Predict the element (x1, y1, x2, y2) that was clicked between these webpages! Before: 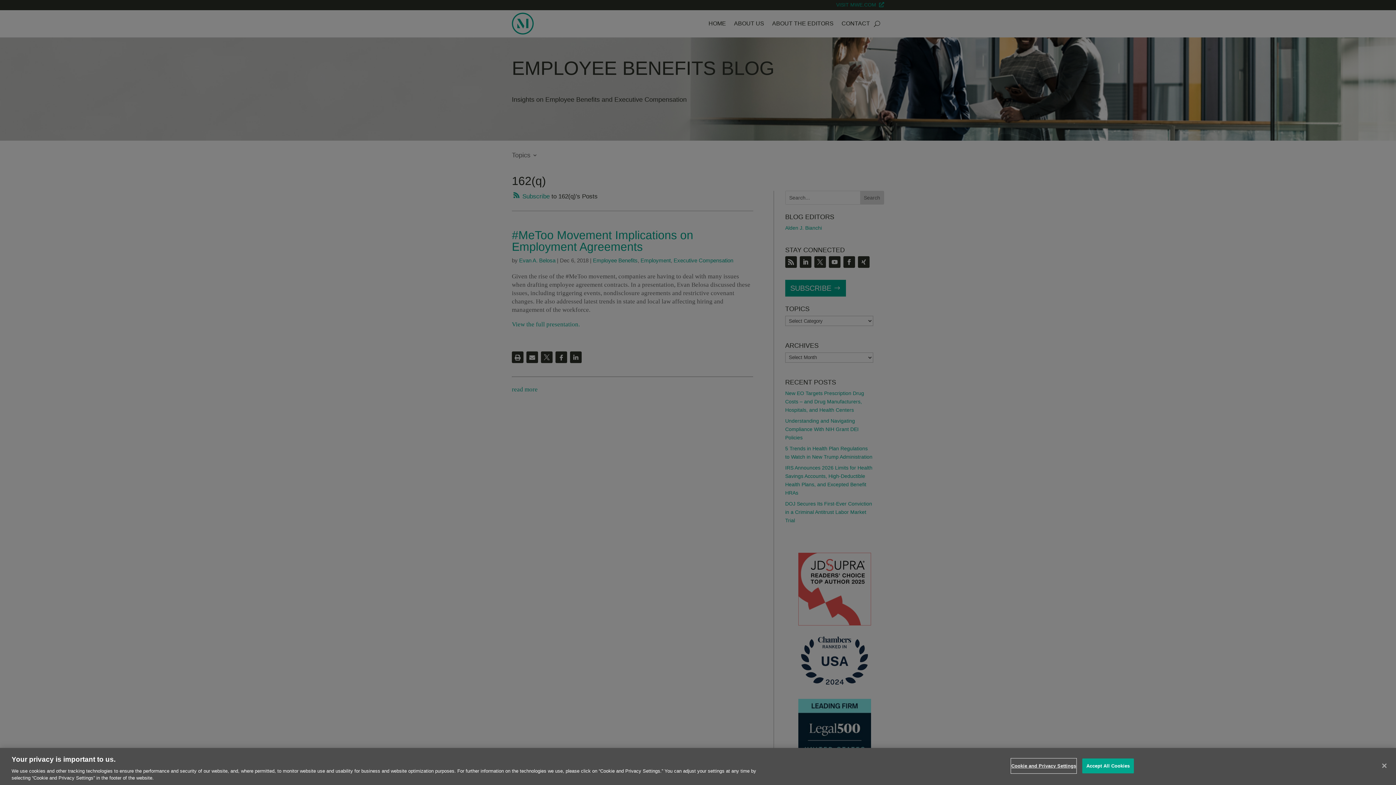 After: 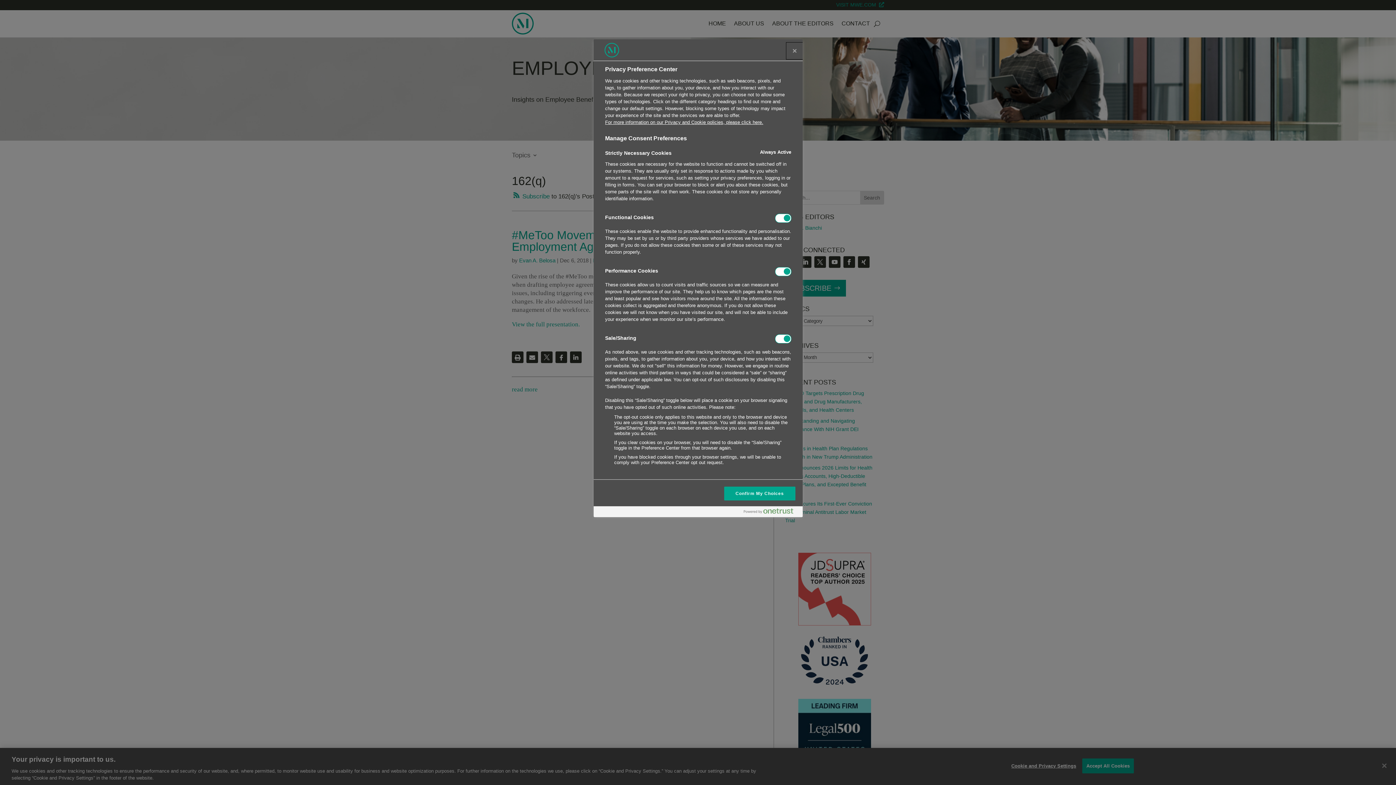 Action: label: Cookie and Privacy Settings bbox: (1011, 759, 1076, 773)